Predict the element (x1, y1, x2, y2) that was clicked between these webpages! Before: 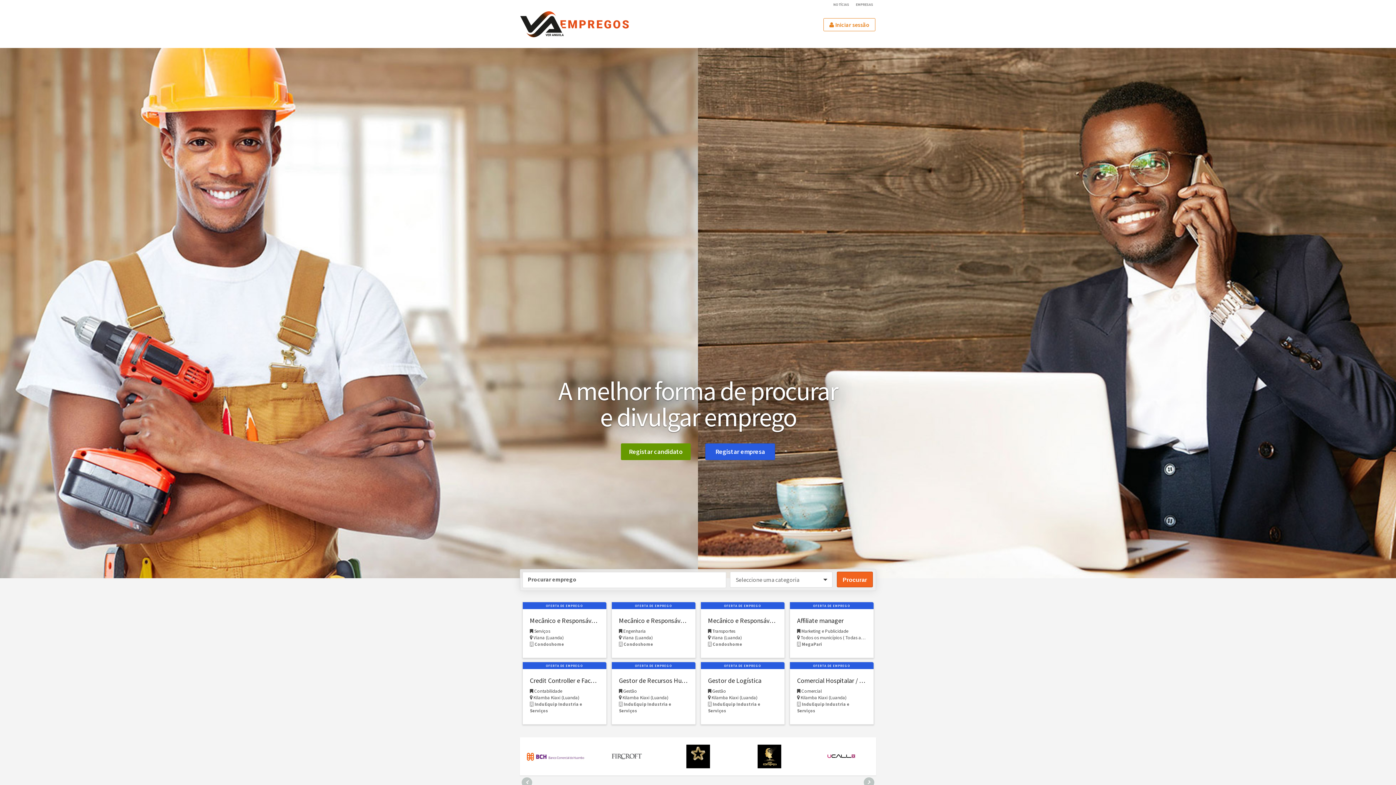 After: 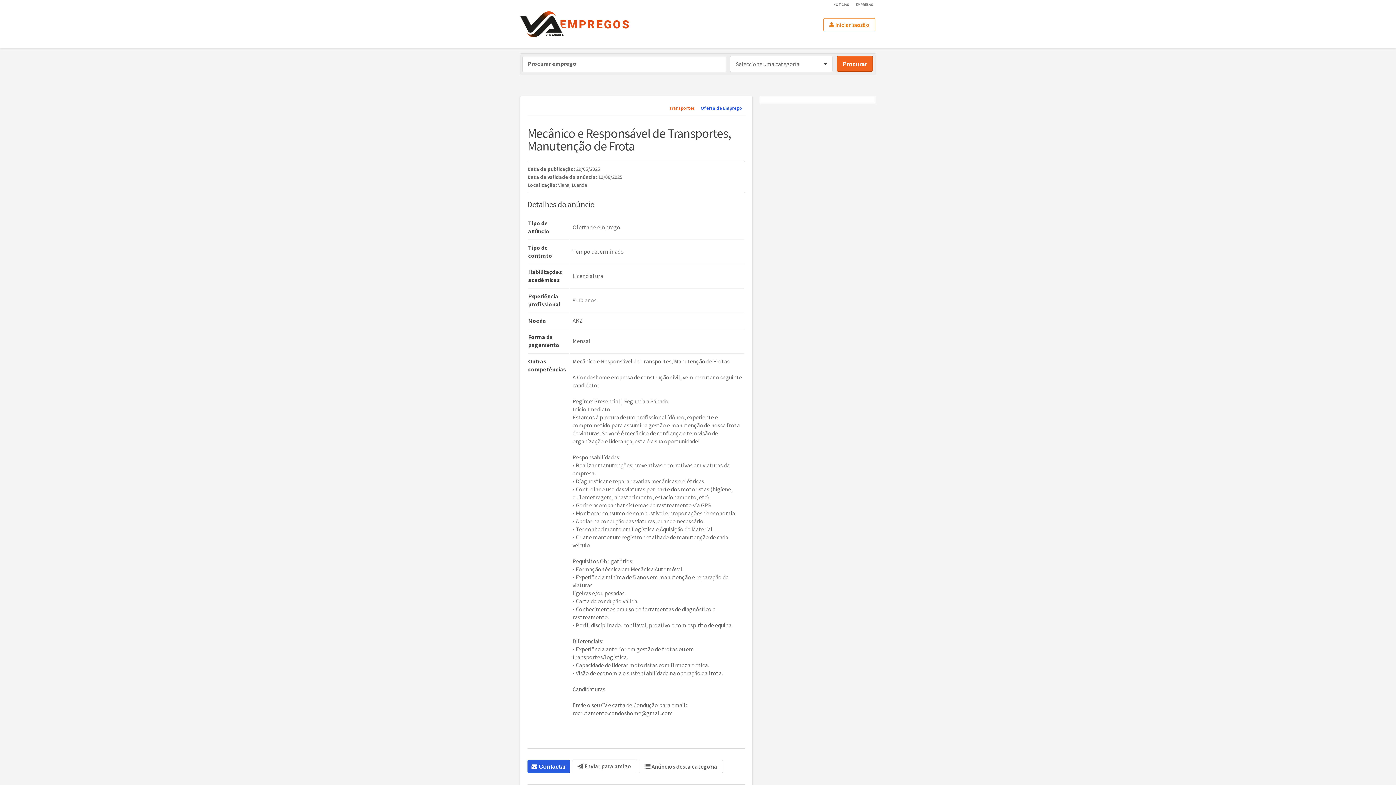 Action: label: Mecânico e Responsável de Transportes, Manutenção de Frota bbox: (708, 616, 777, 625)